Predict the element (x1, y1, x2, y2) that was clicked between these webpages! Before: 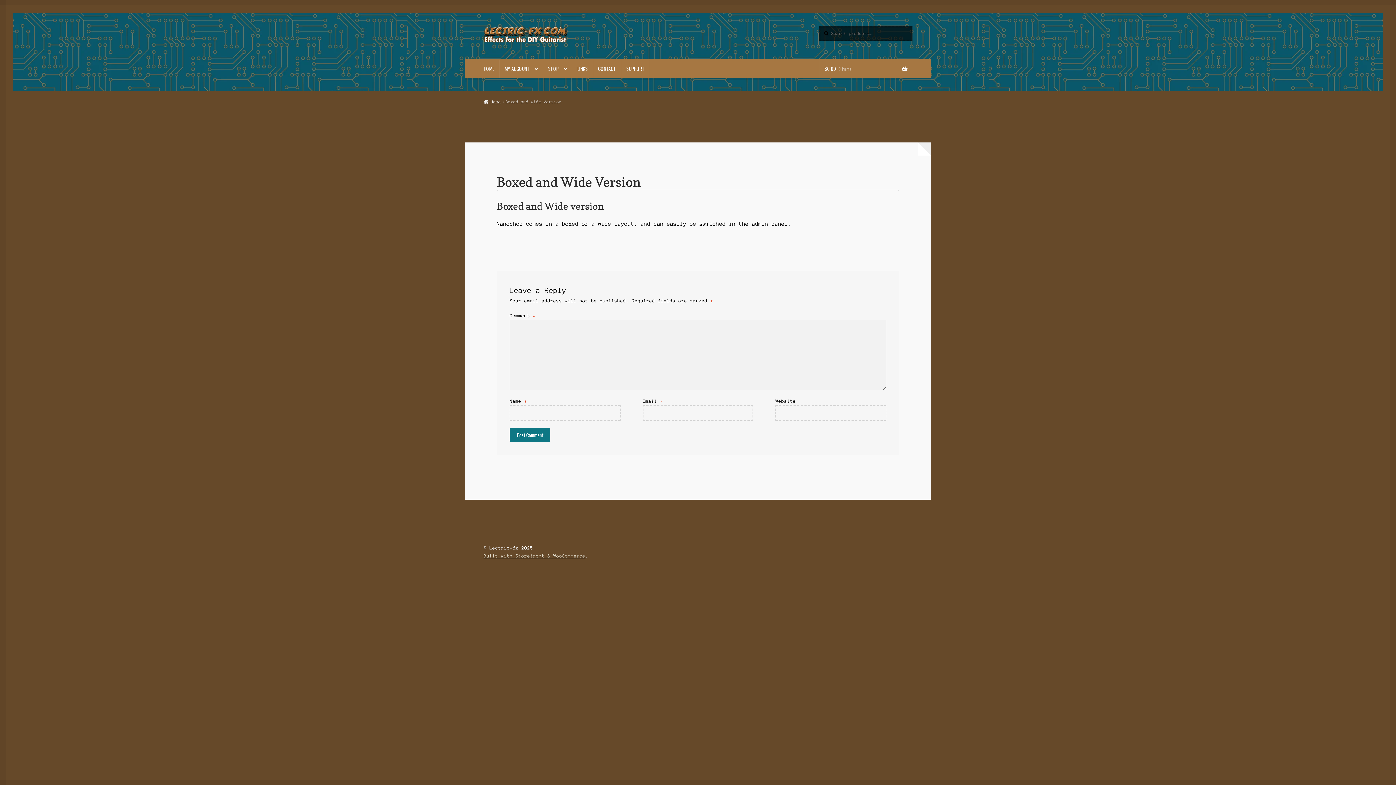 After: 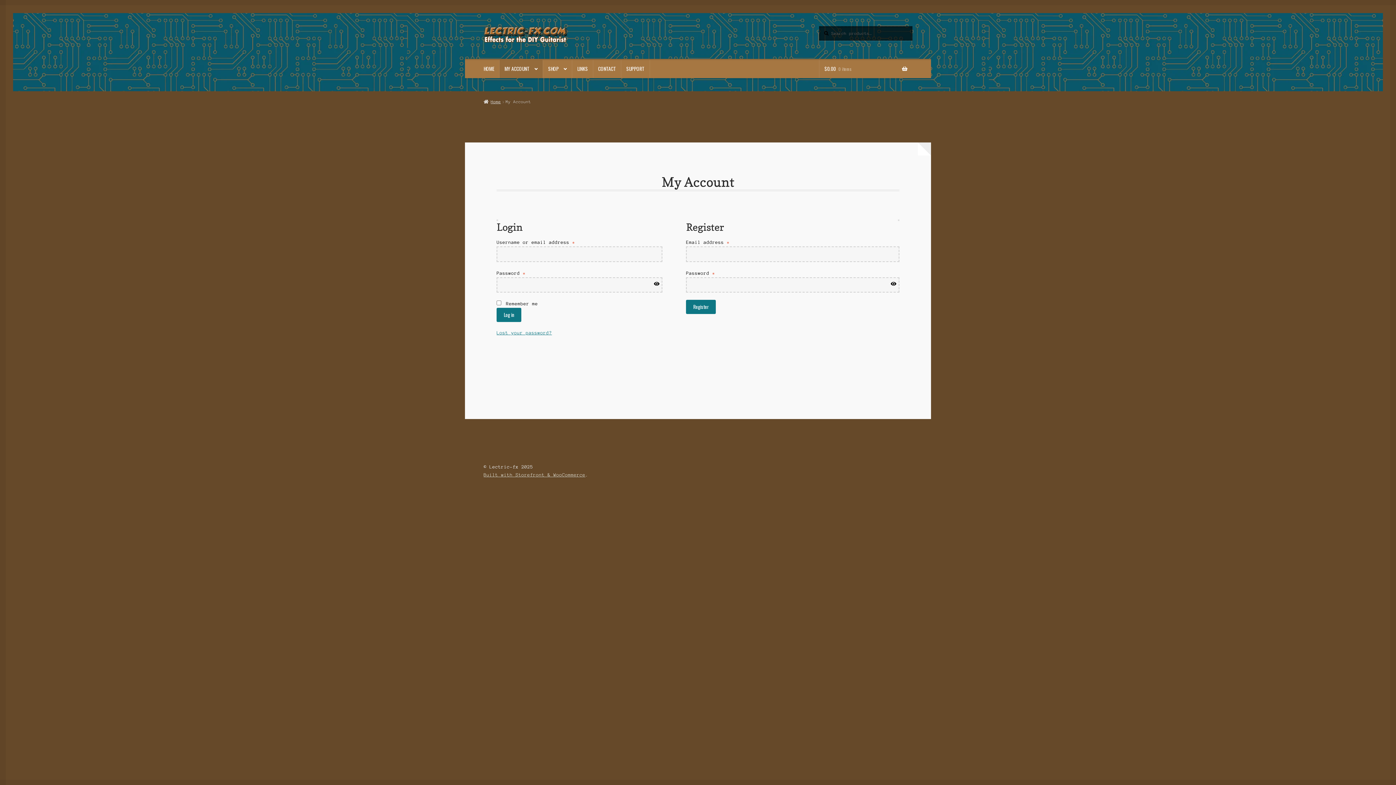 Action: bbox: (499, 59, 542, 78) label: MY ACCOUNT